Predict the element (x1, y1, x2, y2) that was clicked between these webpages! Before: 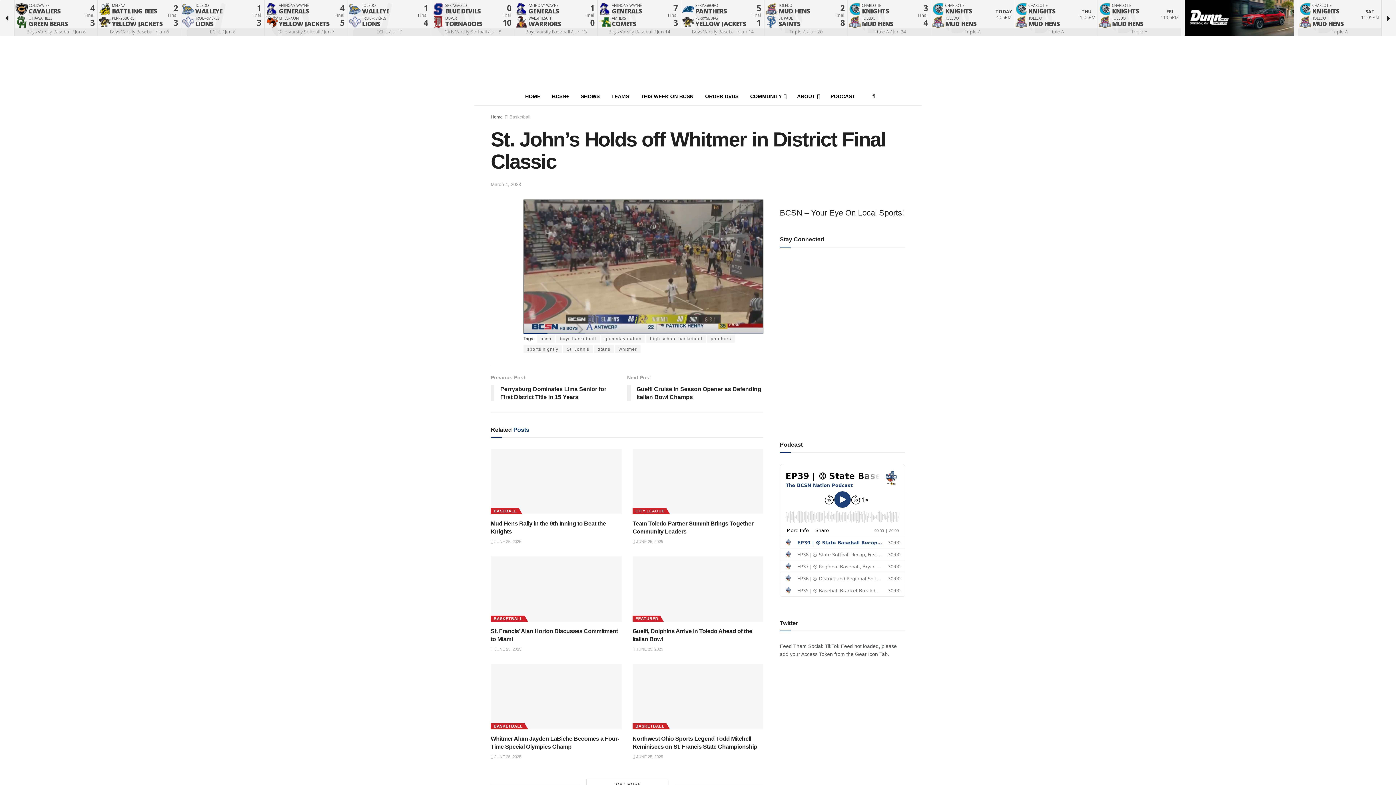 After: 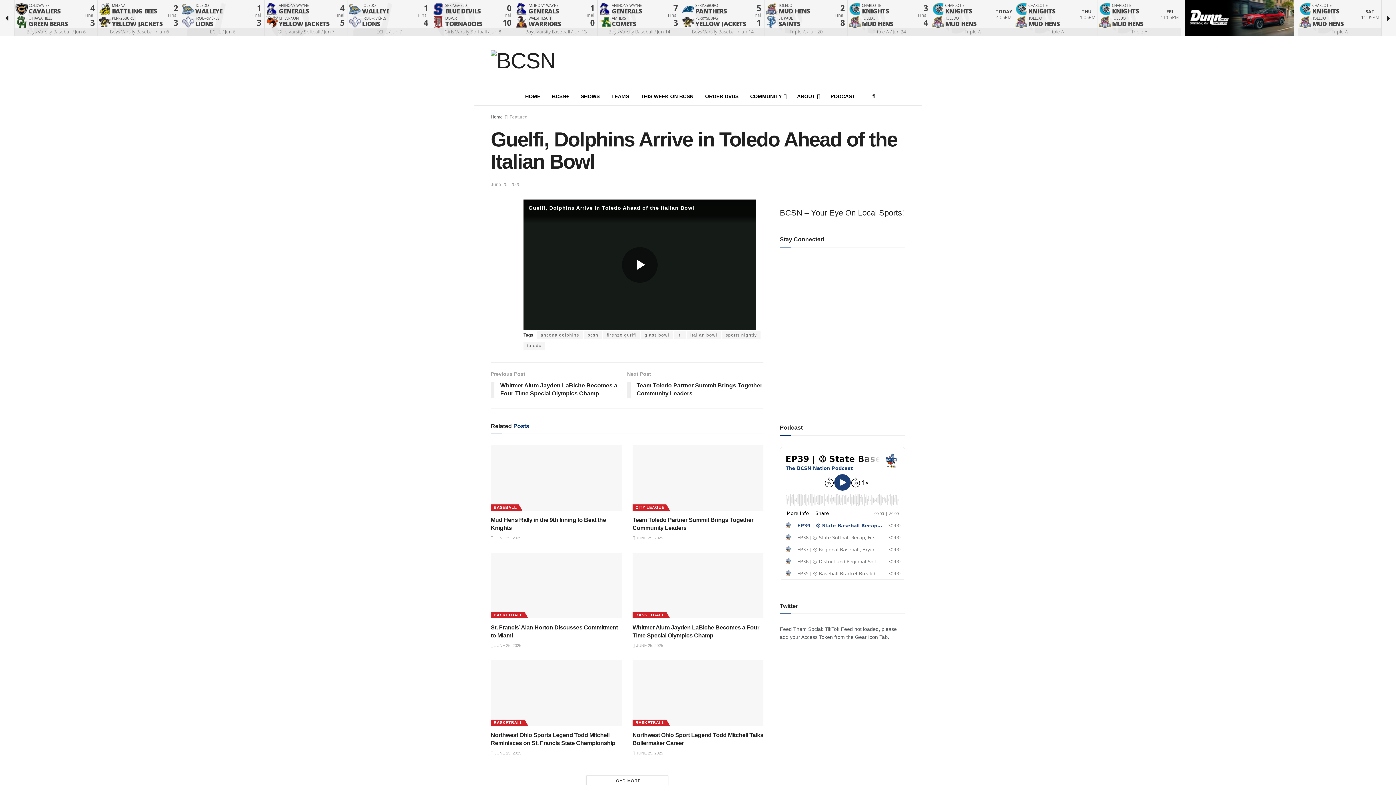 Action: label: Read article: Guelfi, Dolphins Arrive in Toledo Ahead of the Italian Bowl bbox: (632, 556, 763, 622)